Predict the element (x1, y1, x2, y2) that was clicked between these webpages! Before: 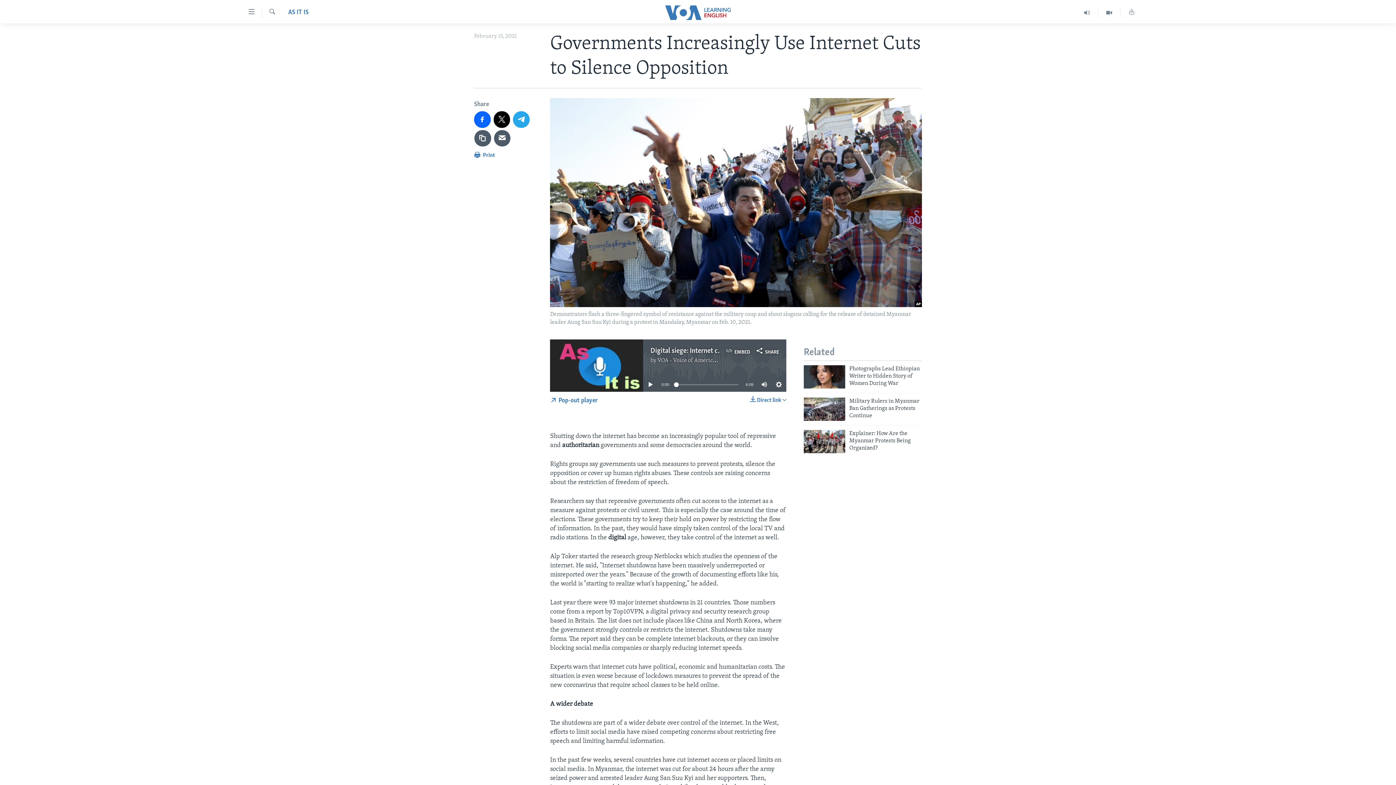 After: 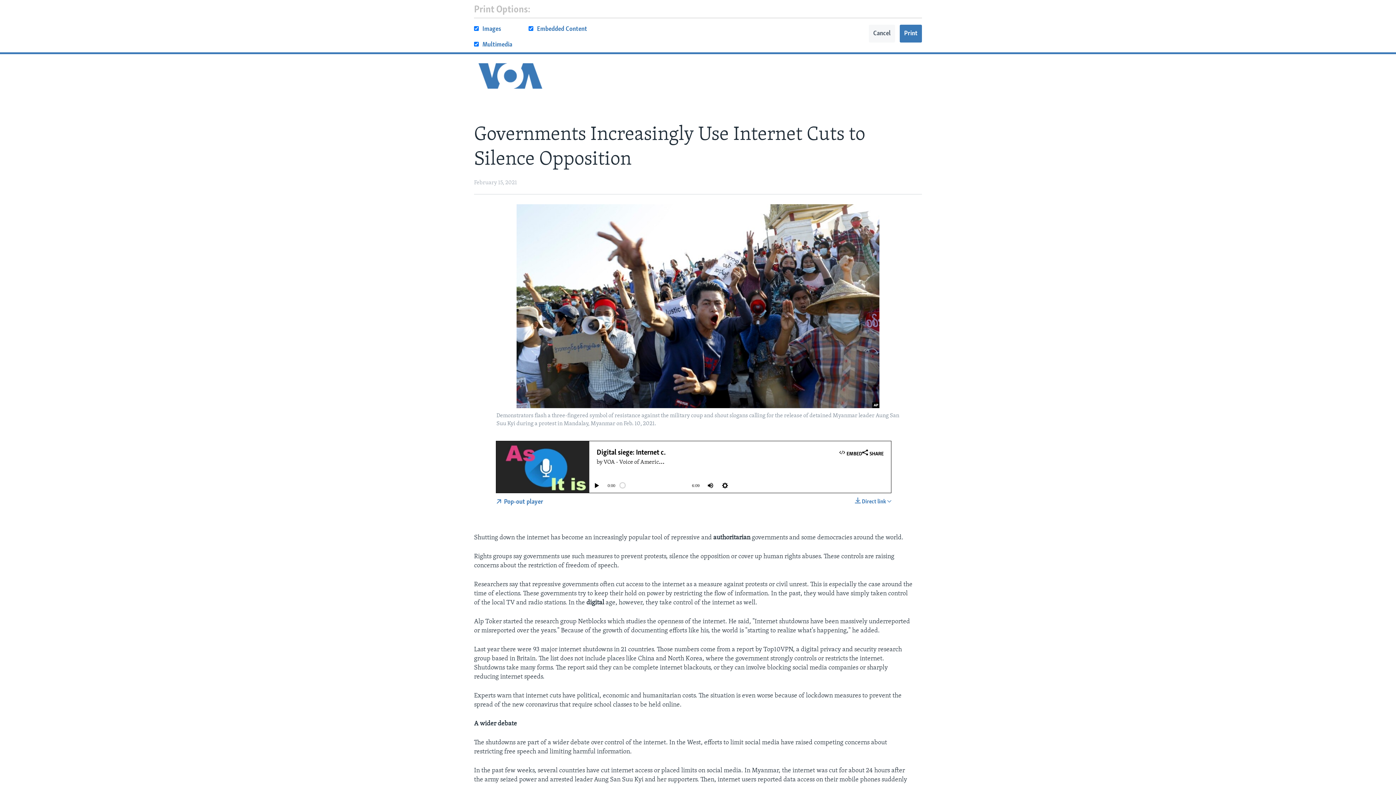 Action: bbox: (474, 150, 495, 164) label:  Print